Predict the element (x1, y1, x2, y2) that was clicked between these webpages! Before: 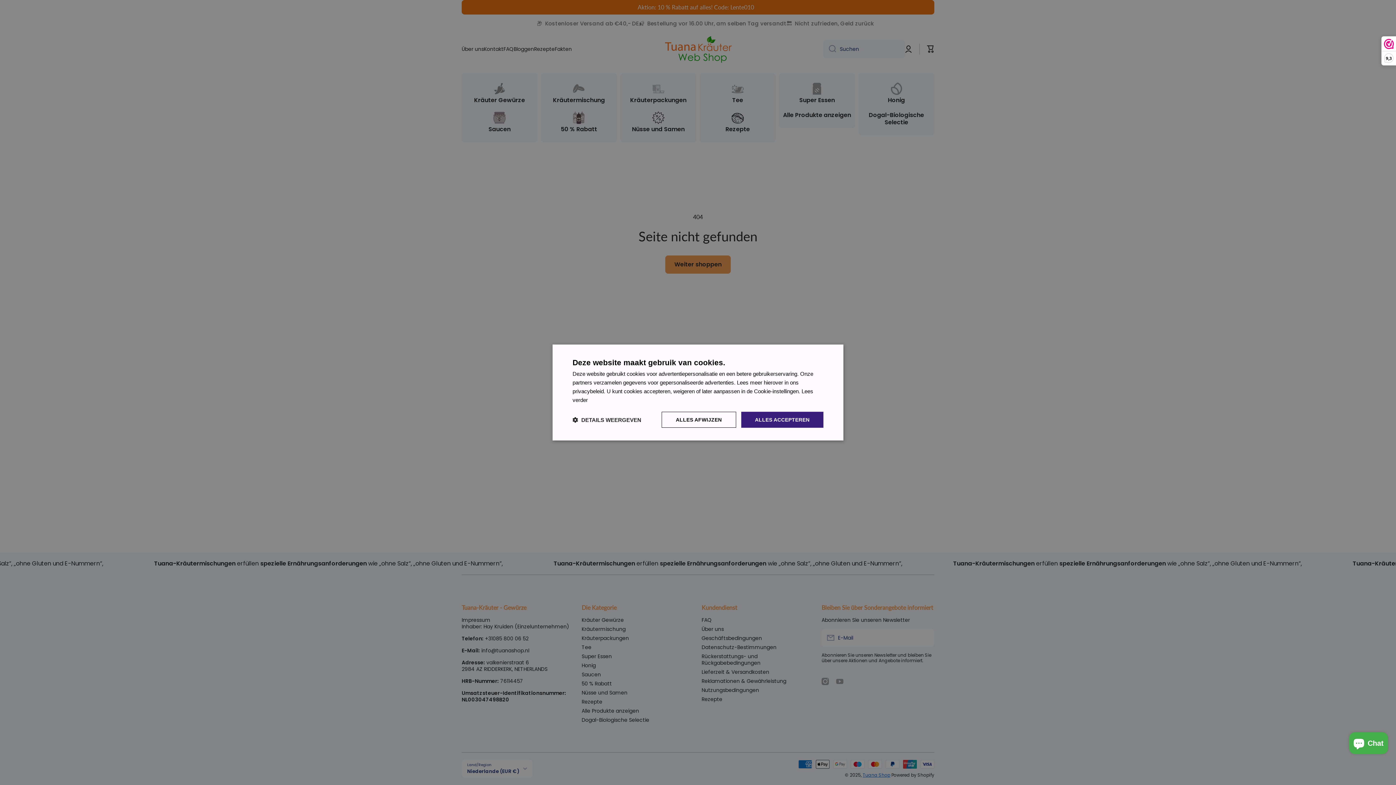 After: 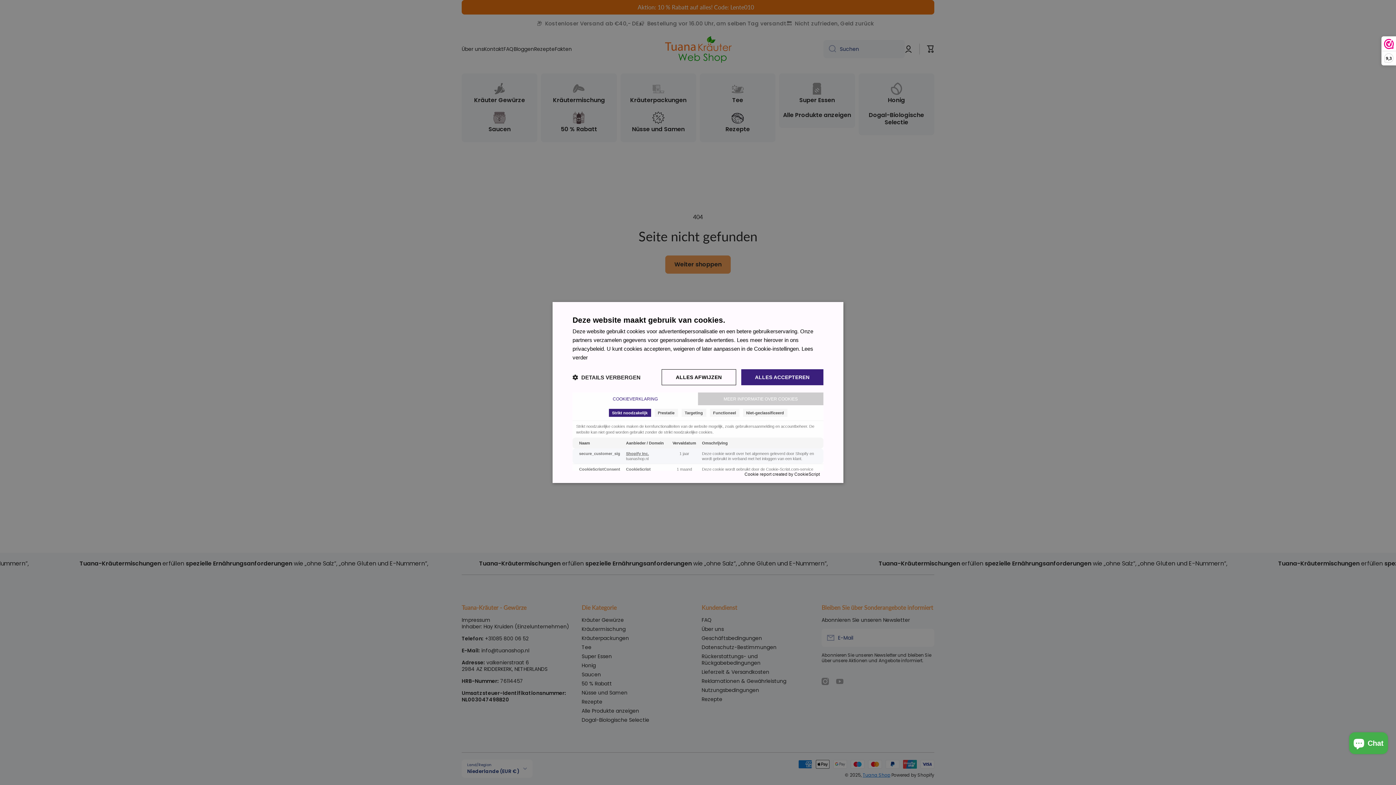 Action: bbox: (572, 416, 641, 423) label:  DETAILS WEERGEVEN